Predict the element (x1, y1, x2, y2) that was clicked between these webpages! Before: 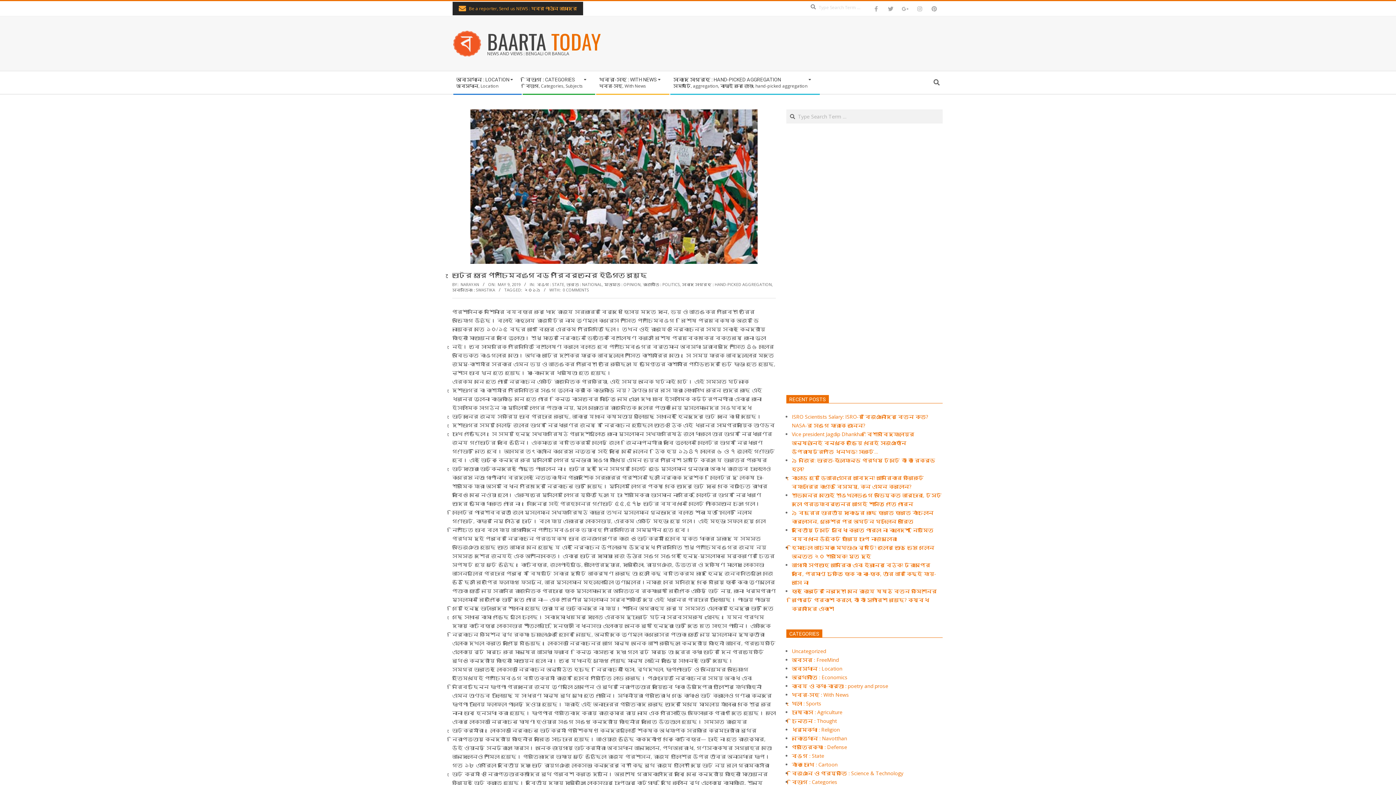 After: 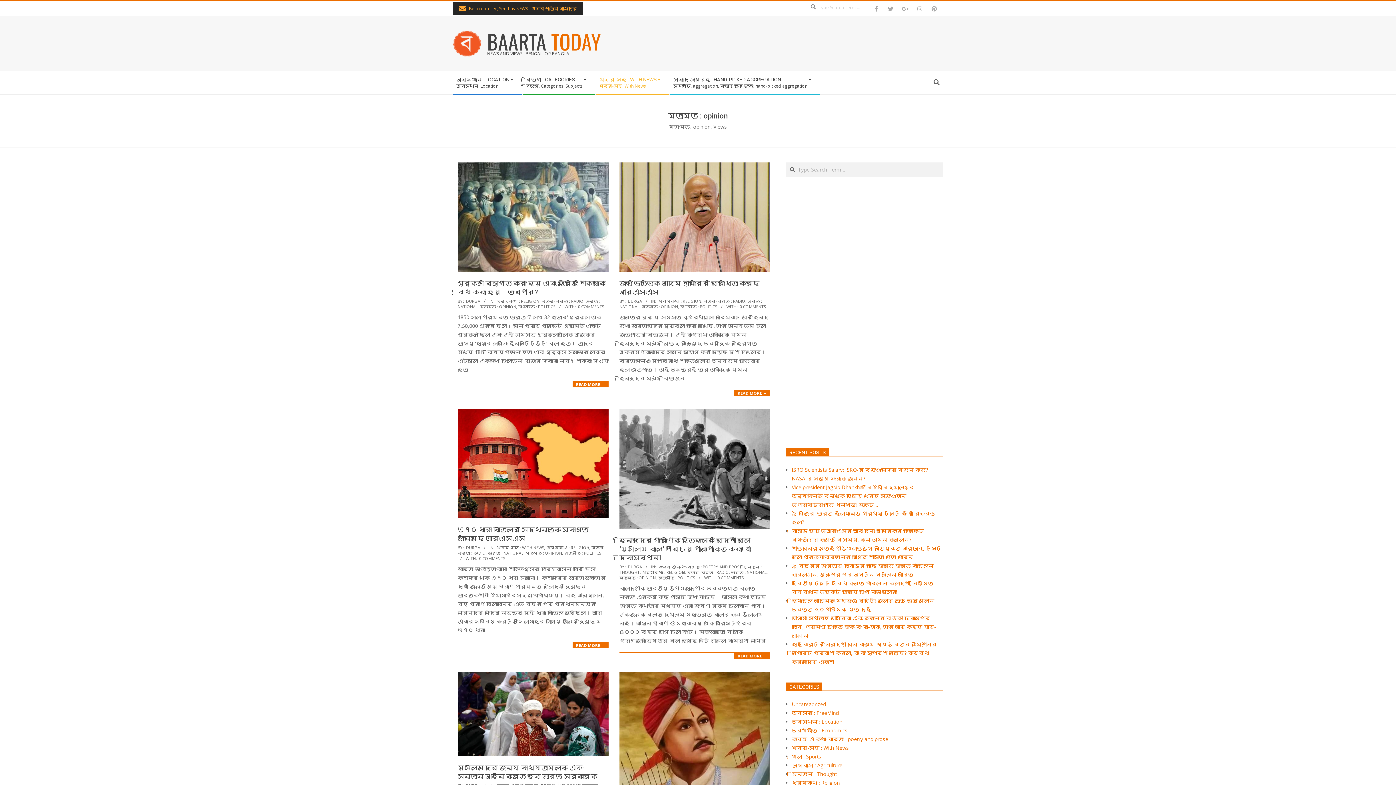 Action: bbox: (604, 281, 640, 287) label: মতামত : OPINION